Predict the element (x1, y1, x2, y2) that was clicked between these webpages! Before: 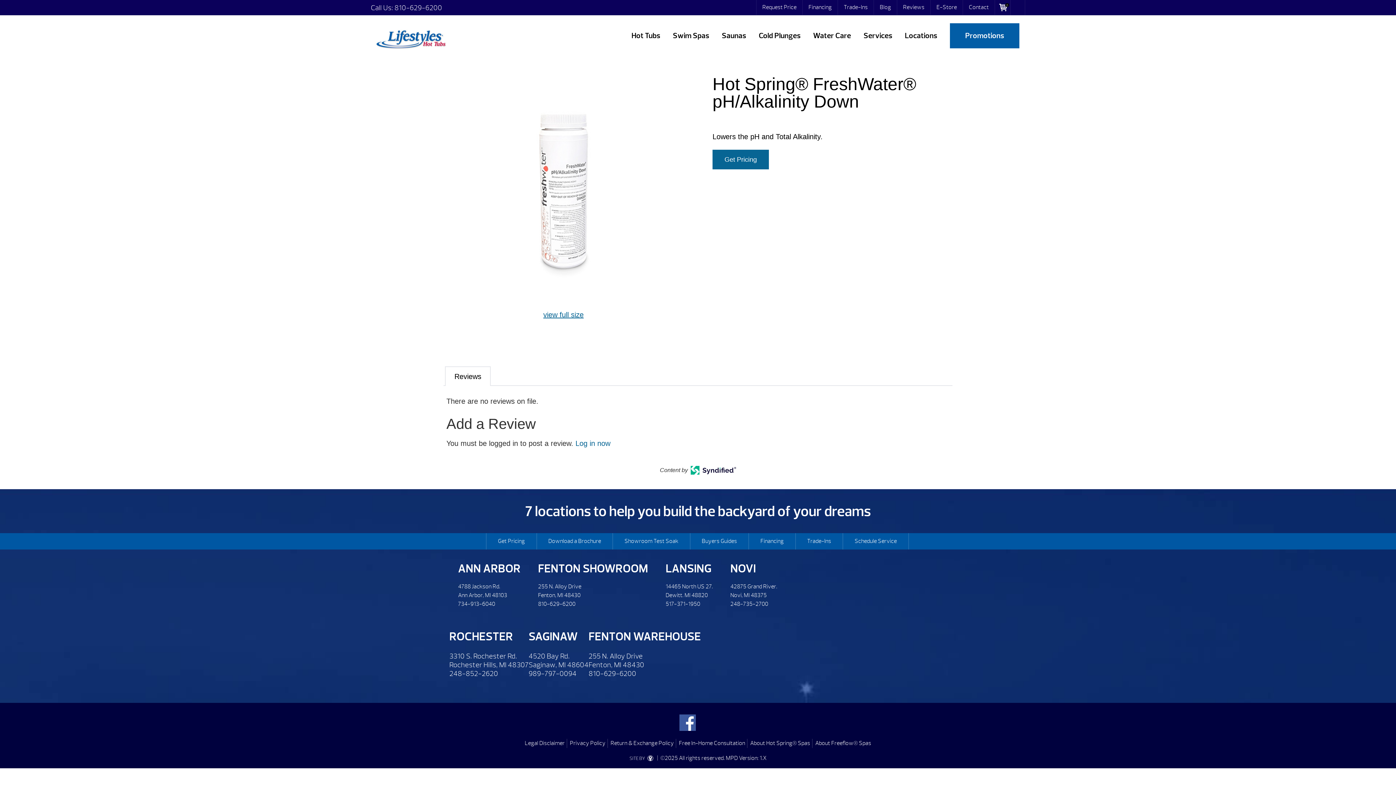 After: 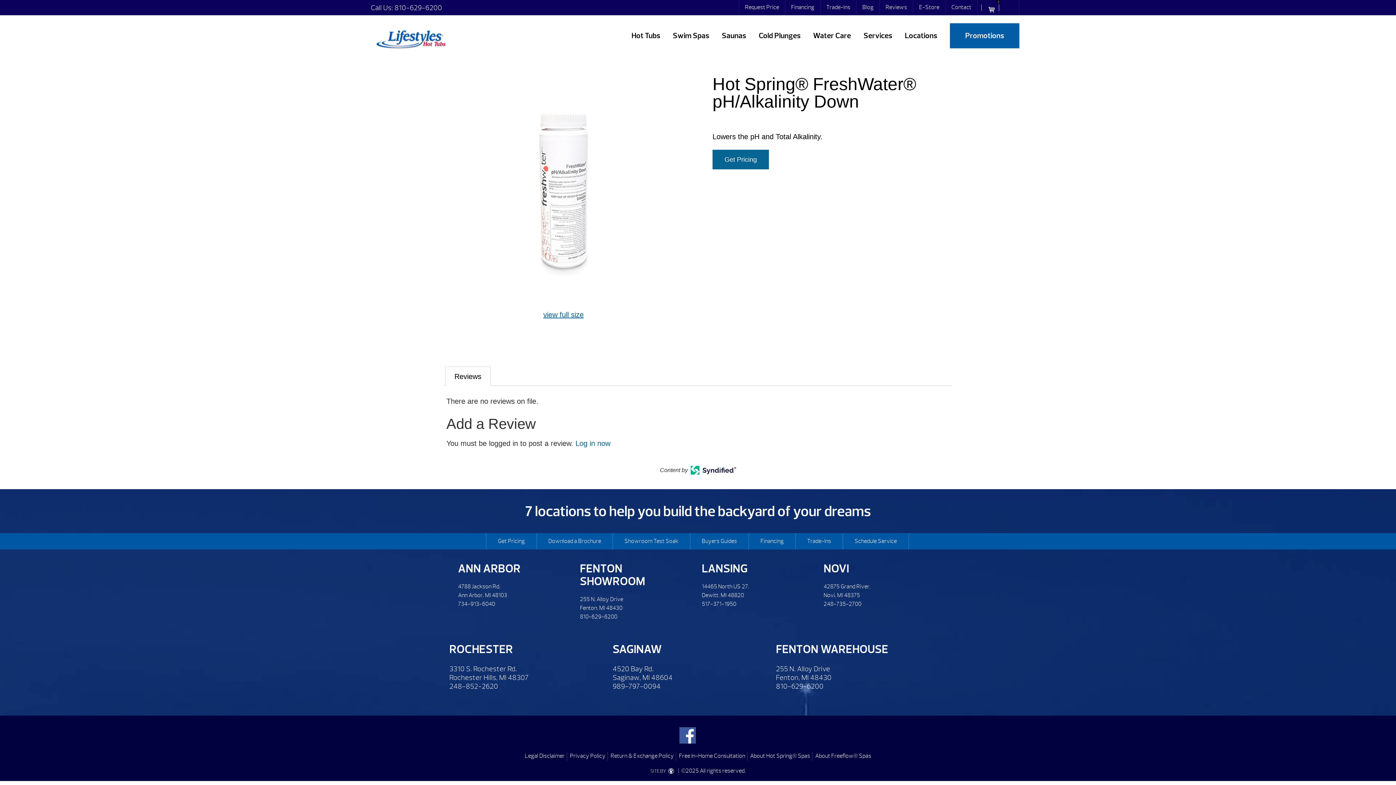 Action: bbox: (679, 714, 696, 731)